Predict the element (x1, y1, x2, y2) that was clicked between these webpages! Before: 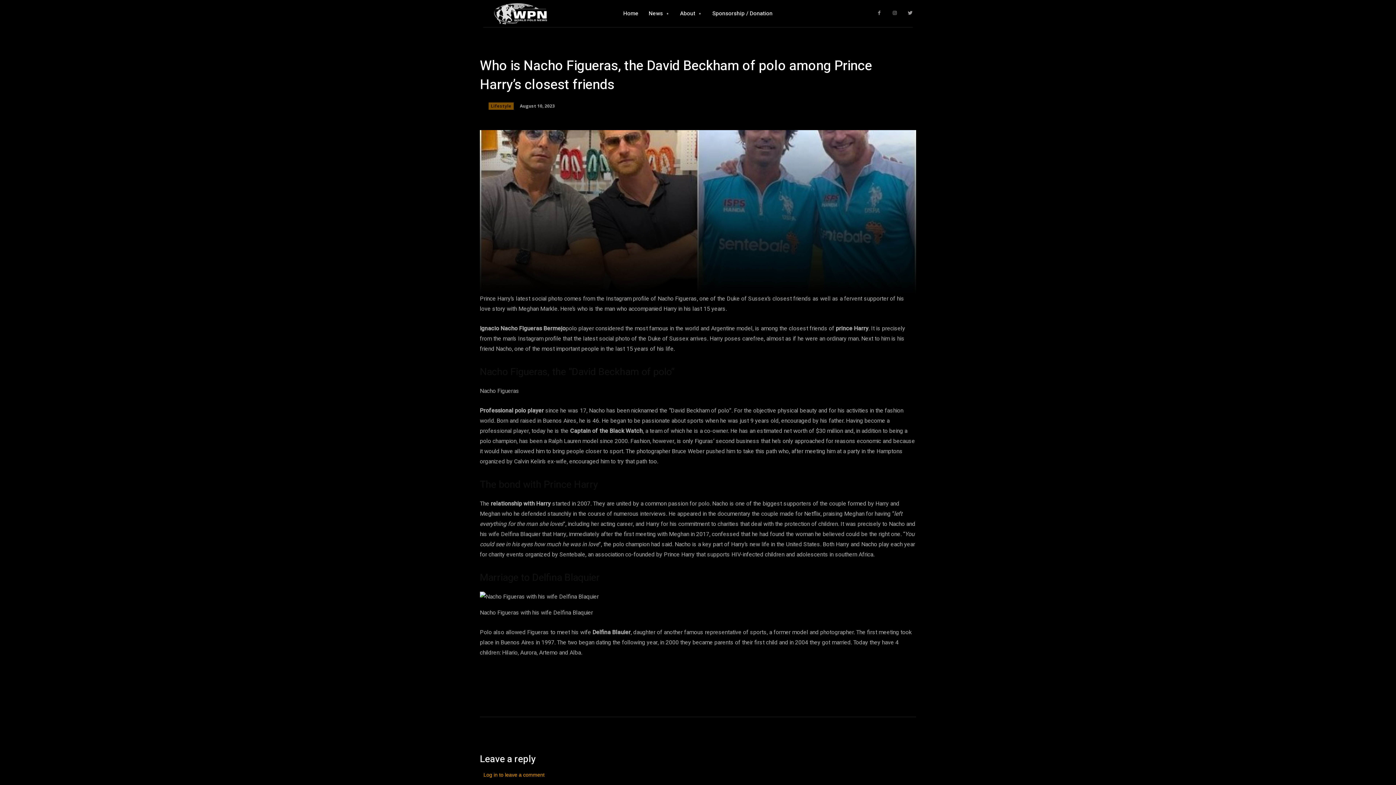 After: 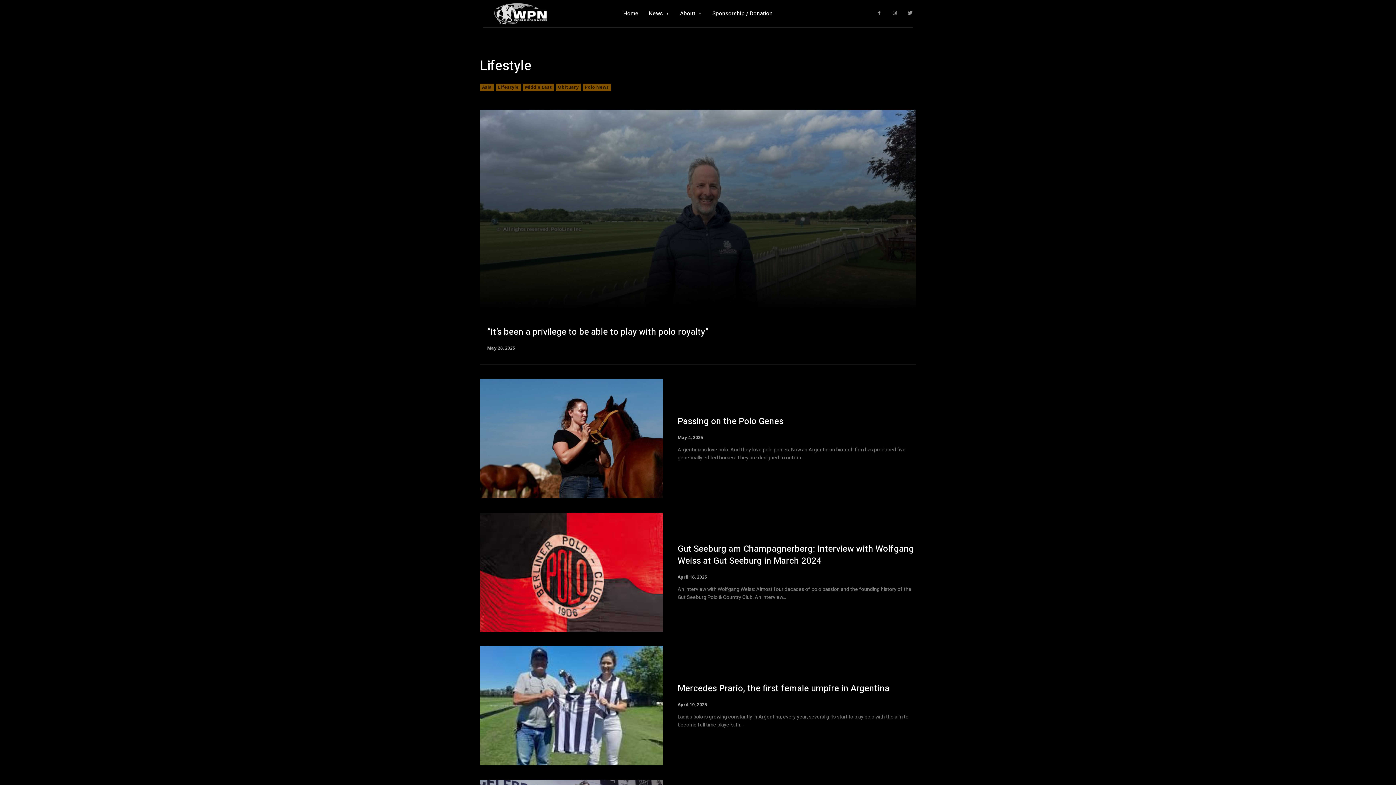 Action: label: Lifestyle bbox: (488, 102, 513, 109)